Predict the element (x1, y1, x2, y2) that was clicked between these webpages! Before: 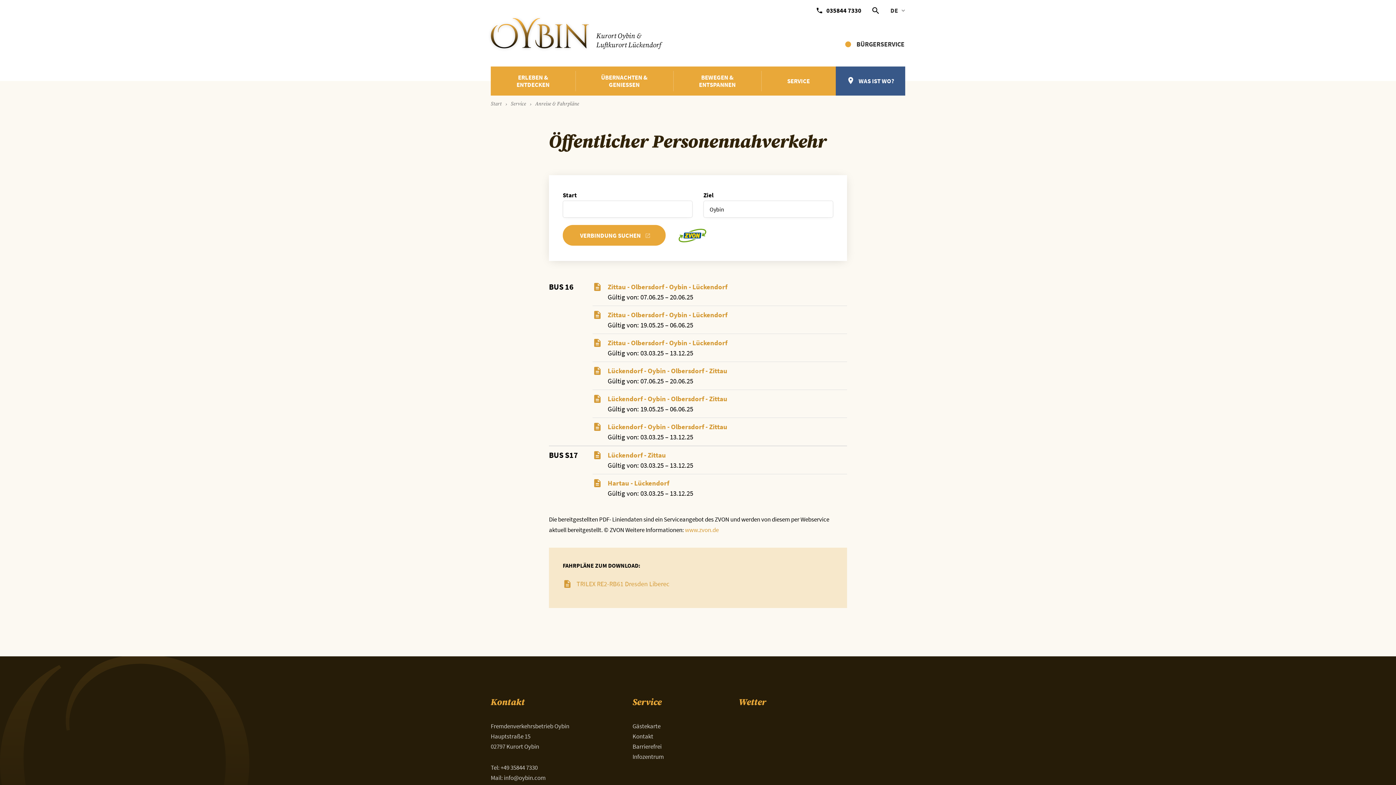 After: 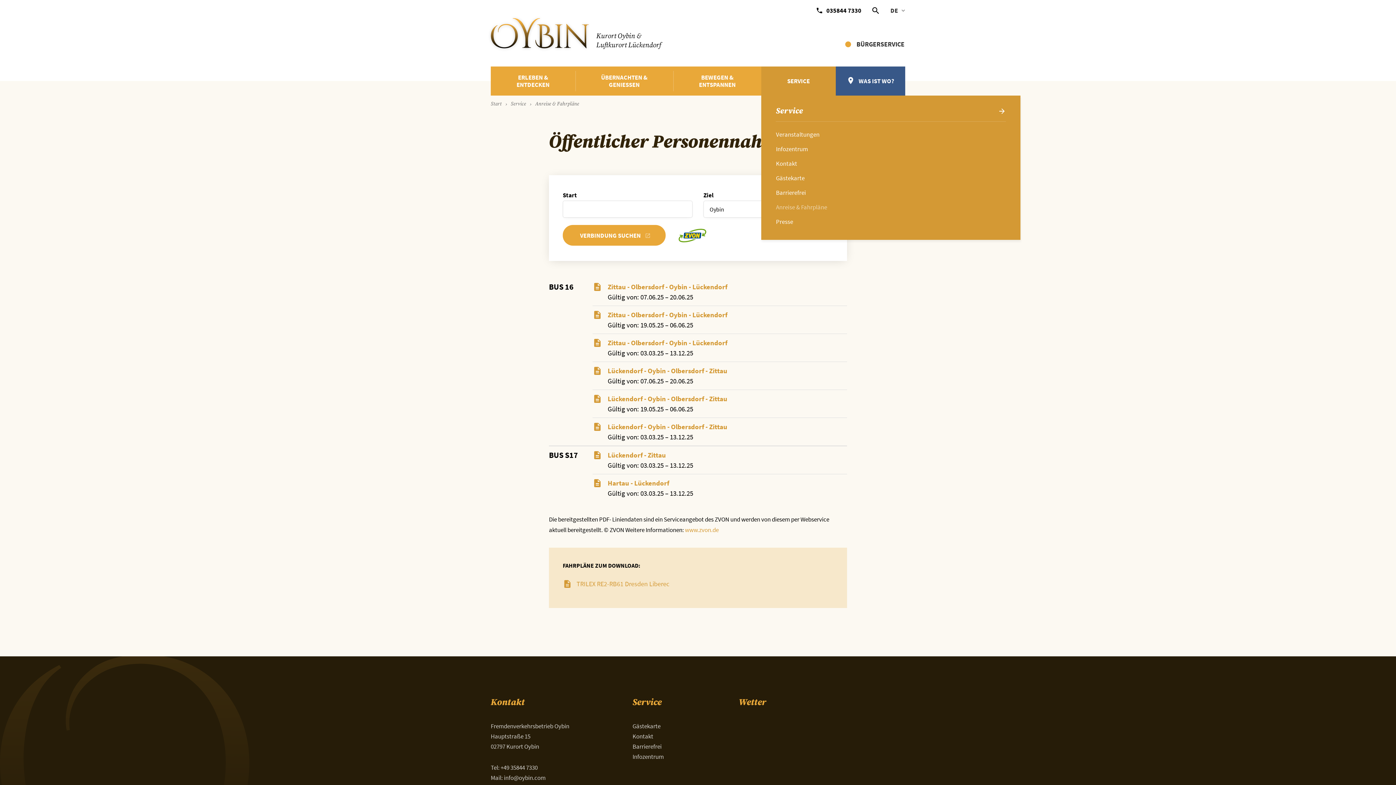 Action: bbox: (761, 66, 835, 95) label: SERVICE